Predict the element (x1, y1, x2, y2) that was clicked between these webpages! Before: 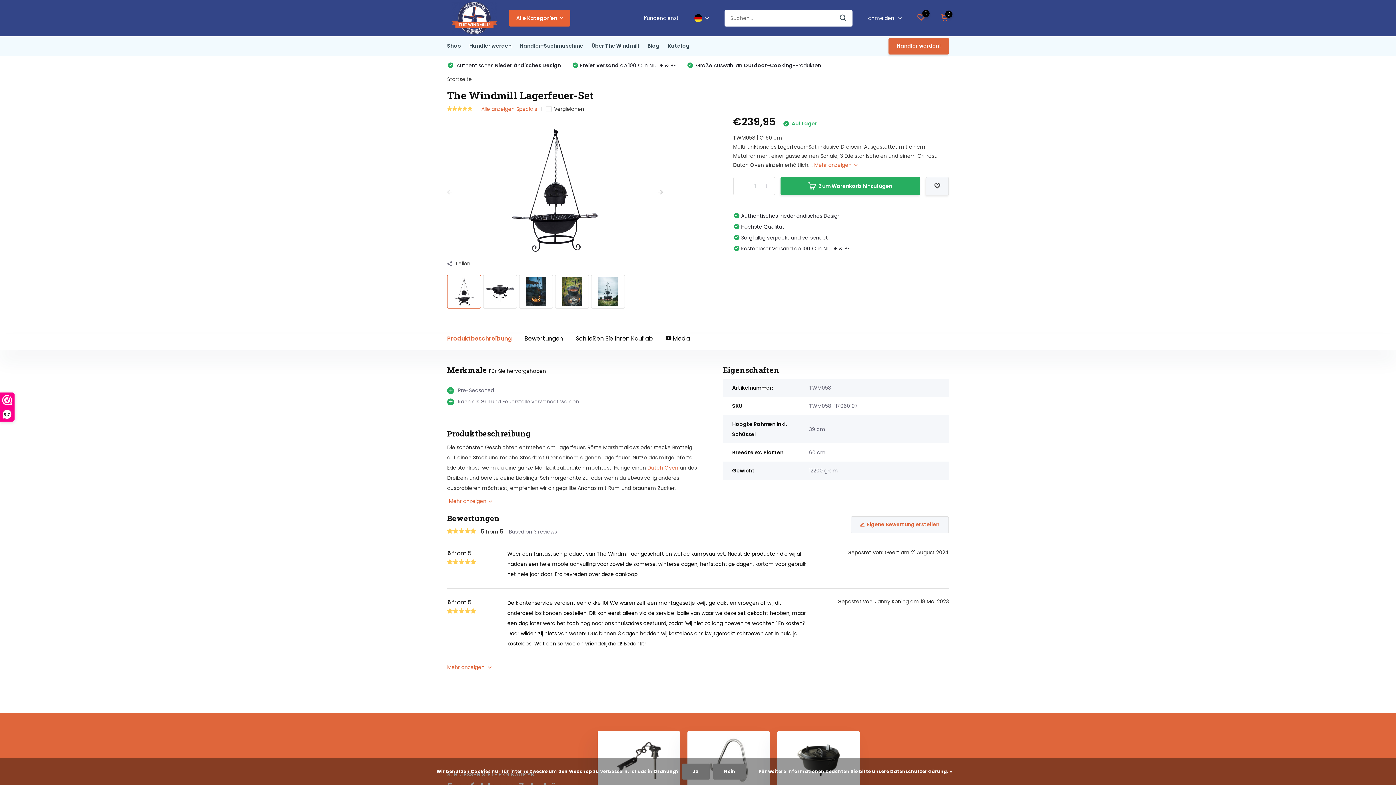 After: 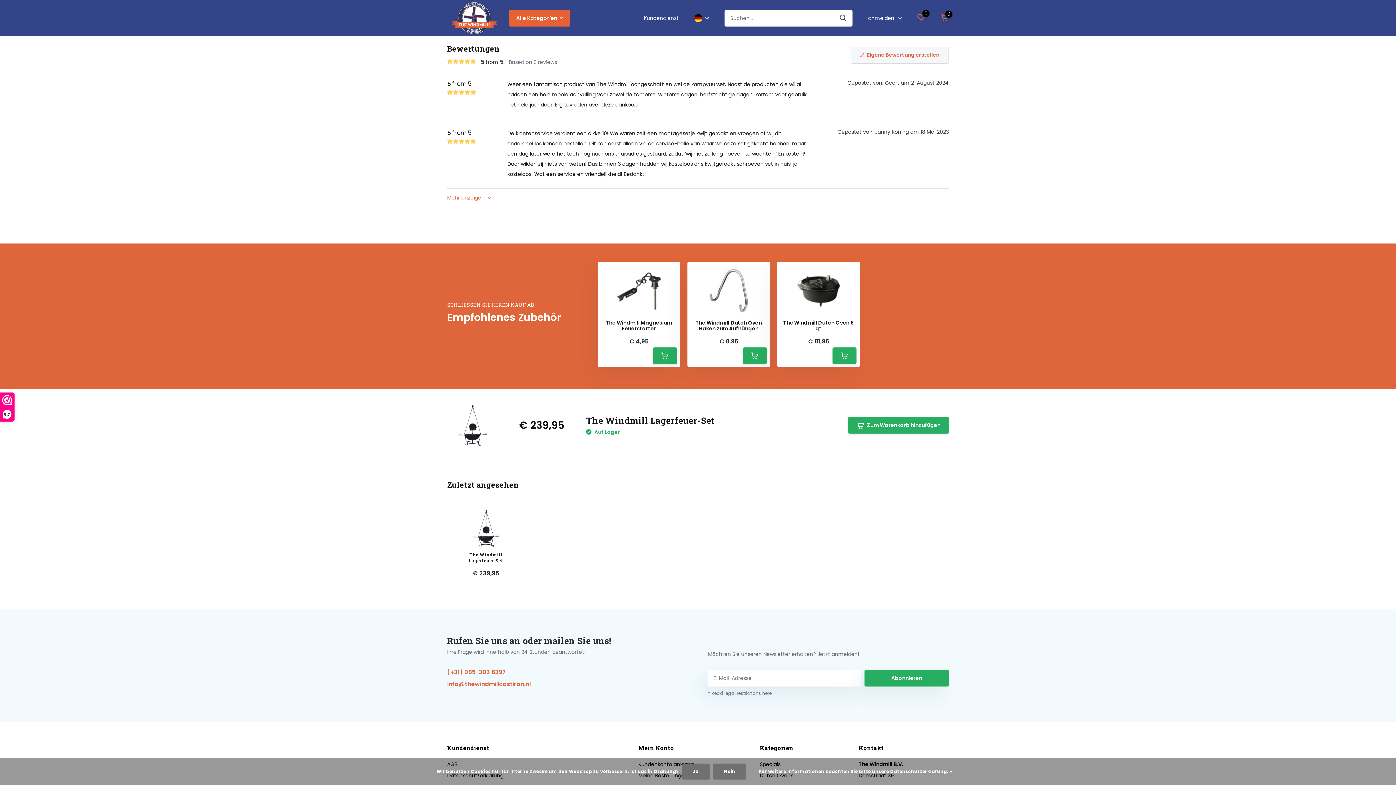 Action: bbox: (447, 527, 476, 536)